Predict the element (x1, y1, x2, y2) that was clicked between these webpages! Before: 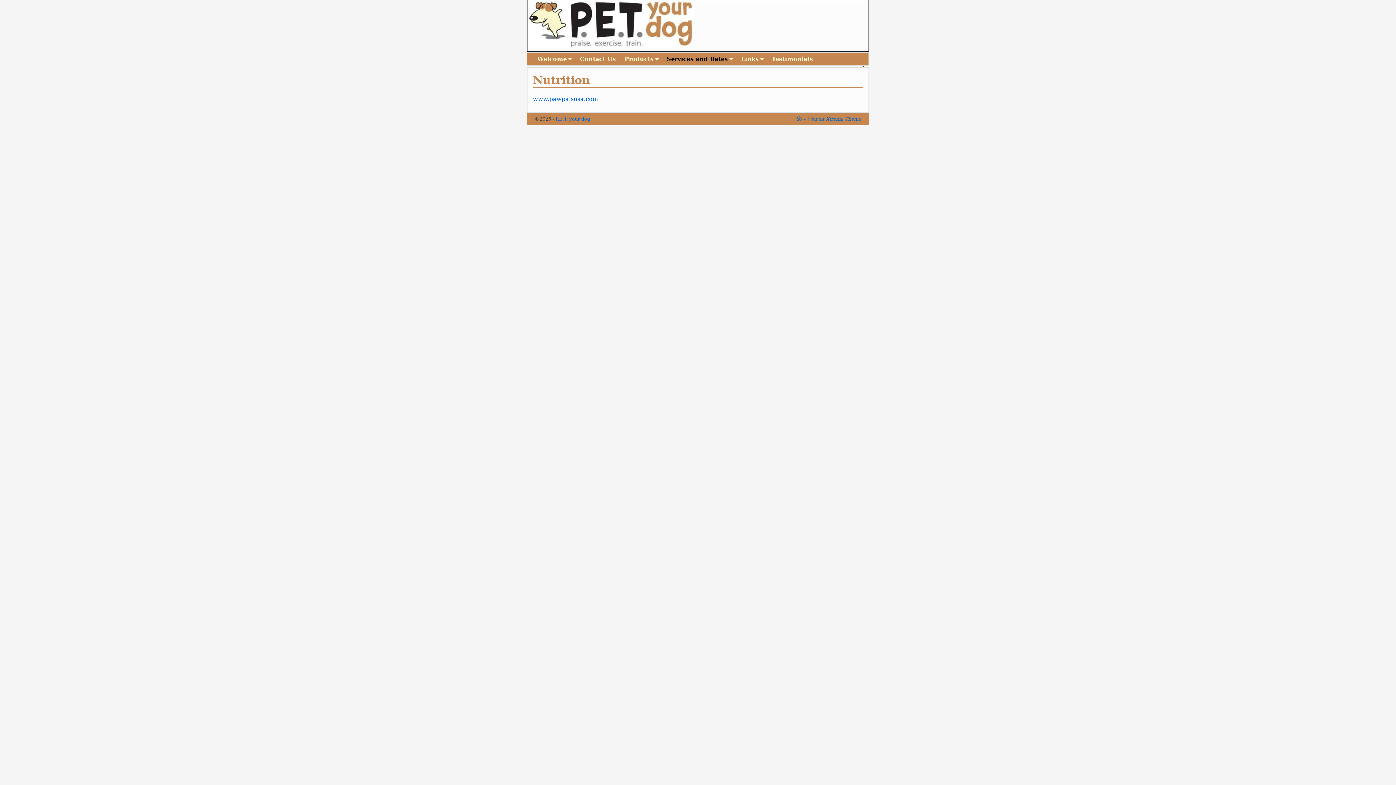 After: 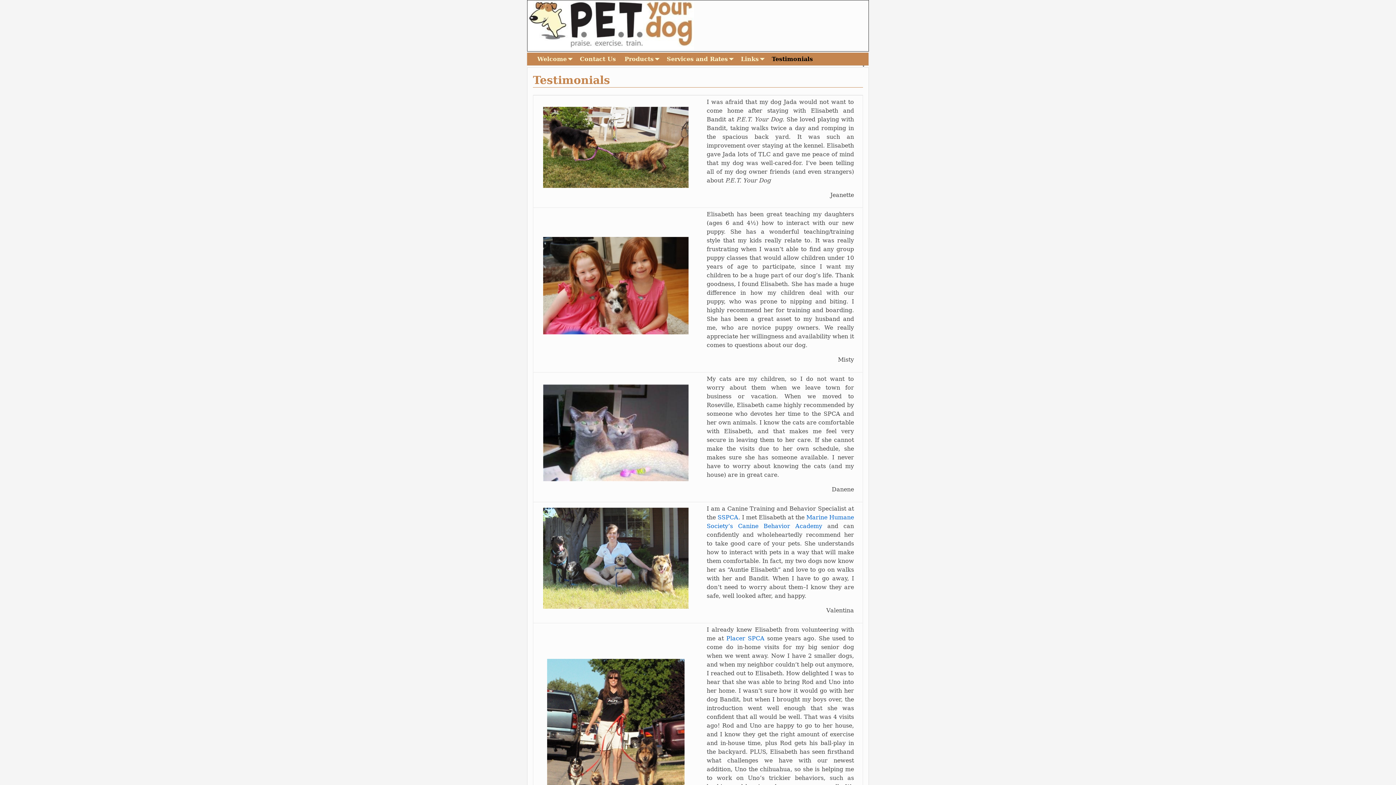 Action: bbox: (767, 52, 817, 65) label: Testimonials